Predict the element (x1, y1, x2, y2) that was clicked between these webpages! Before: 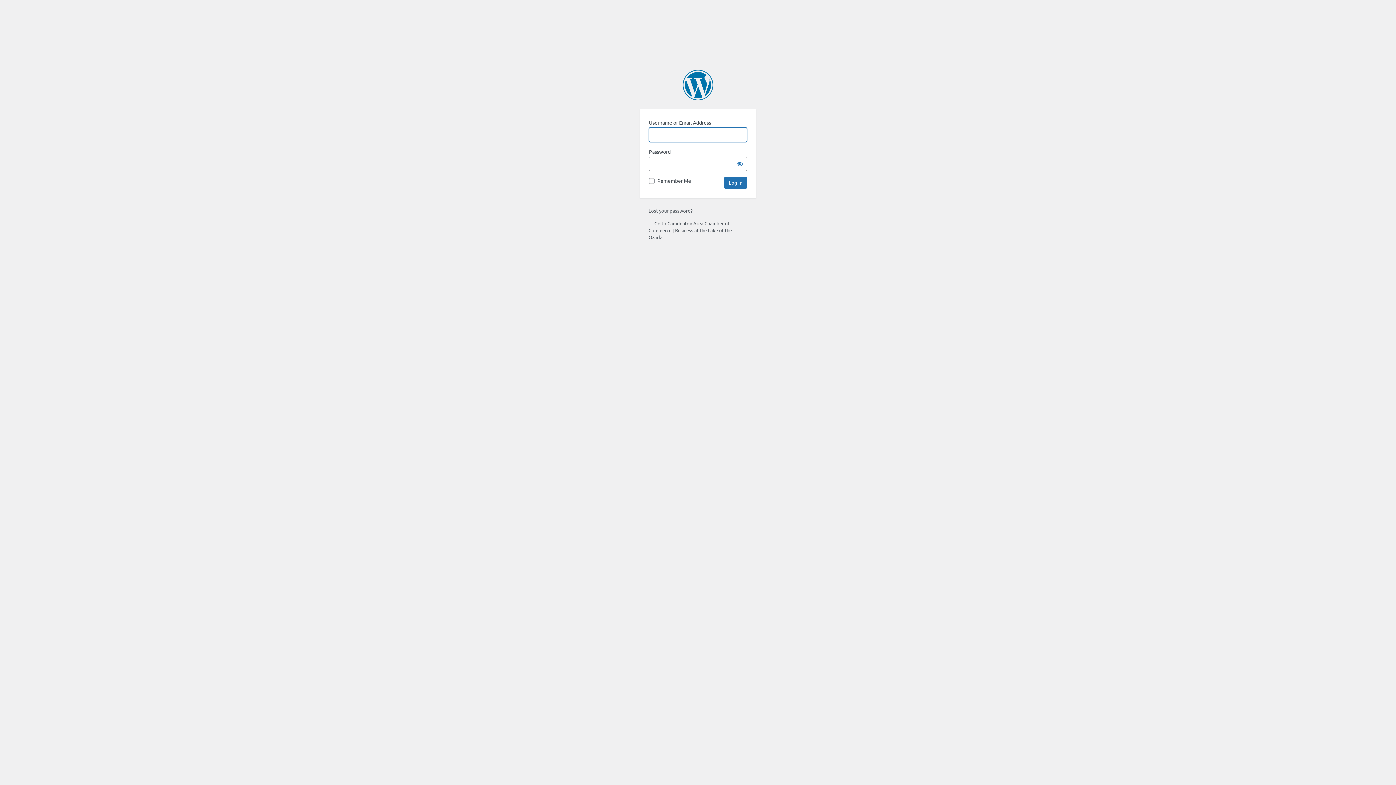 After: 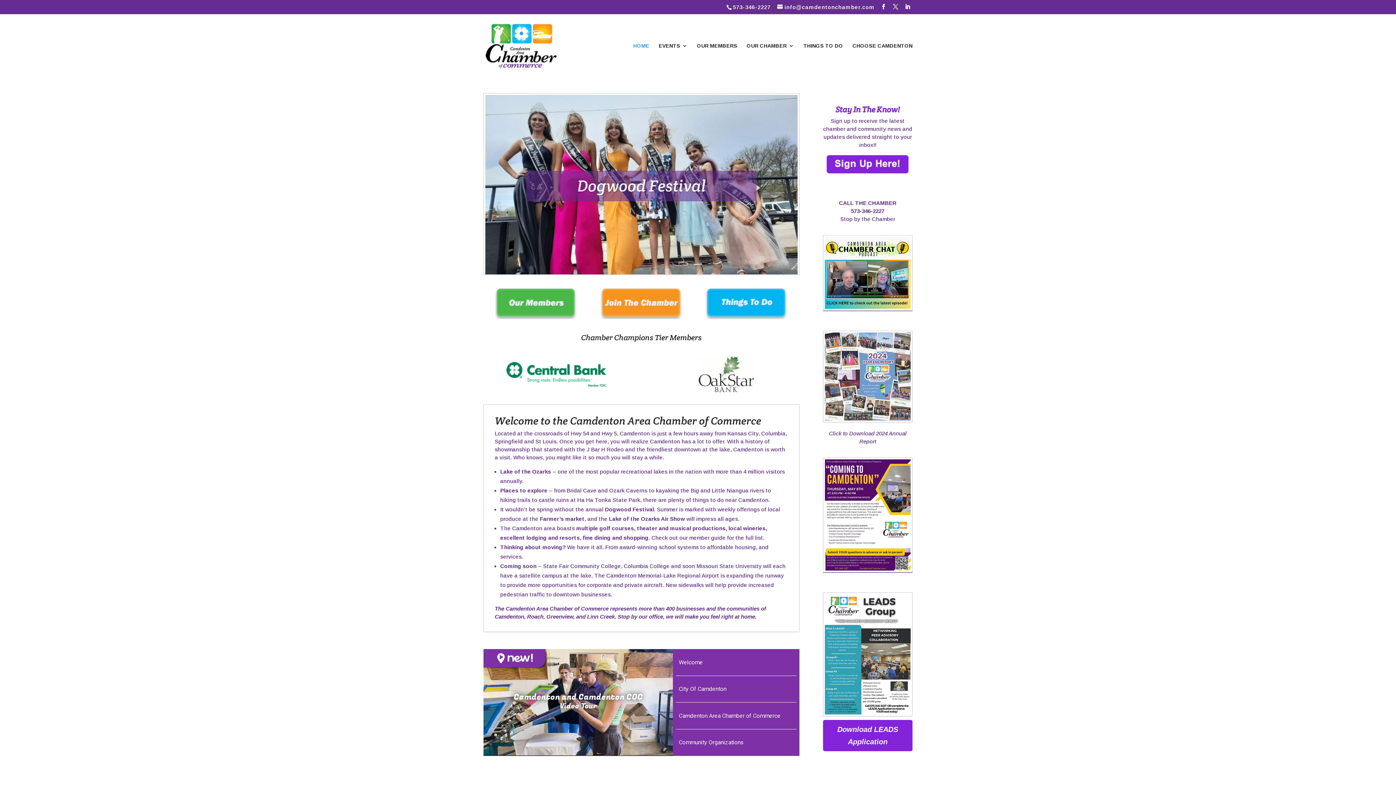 Action: bbox: (648, 220, 732, 240) label: ← Go to Camdenton Area Chamber of Commerce | Business at the Lake of the Ozarks